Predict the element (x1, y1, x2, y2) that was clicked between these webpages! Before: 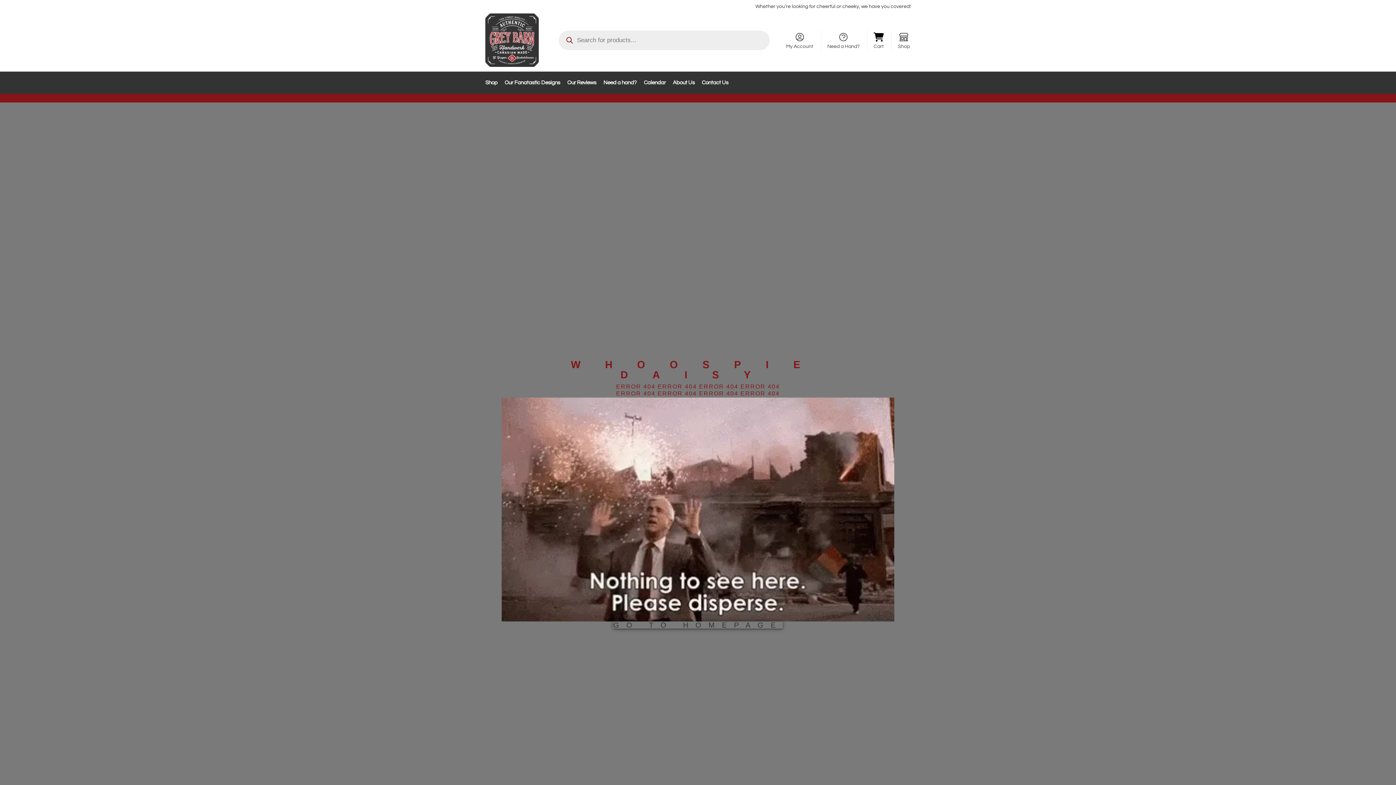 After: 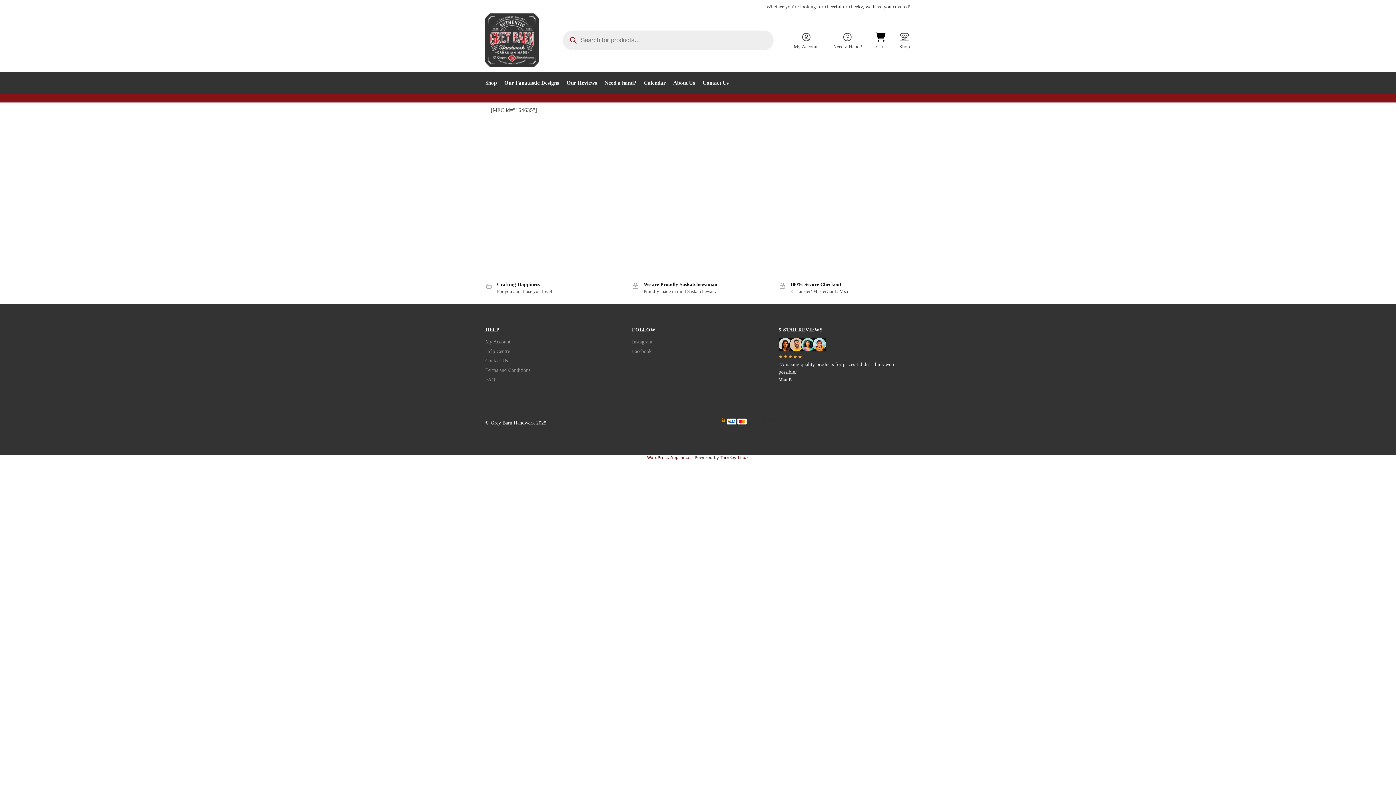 Action: bbox: (641, 72, 668, 93) label: Calendar